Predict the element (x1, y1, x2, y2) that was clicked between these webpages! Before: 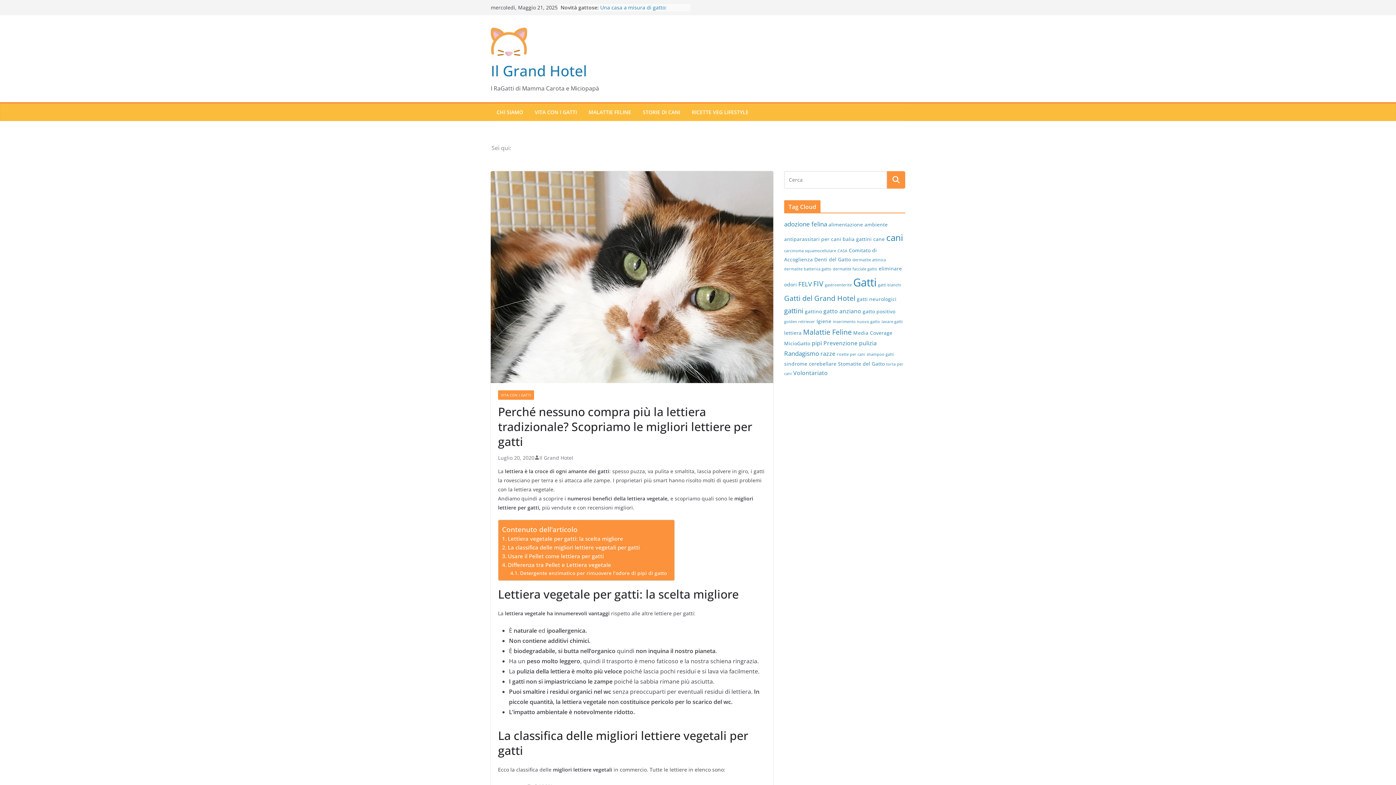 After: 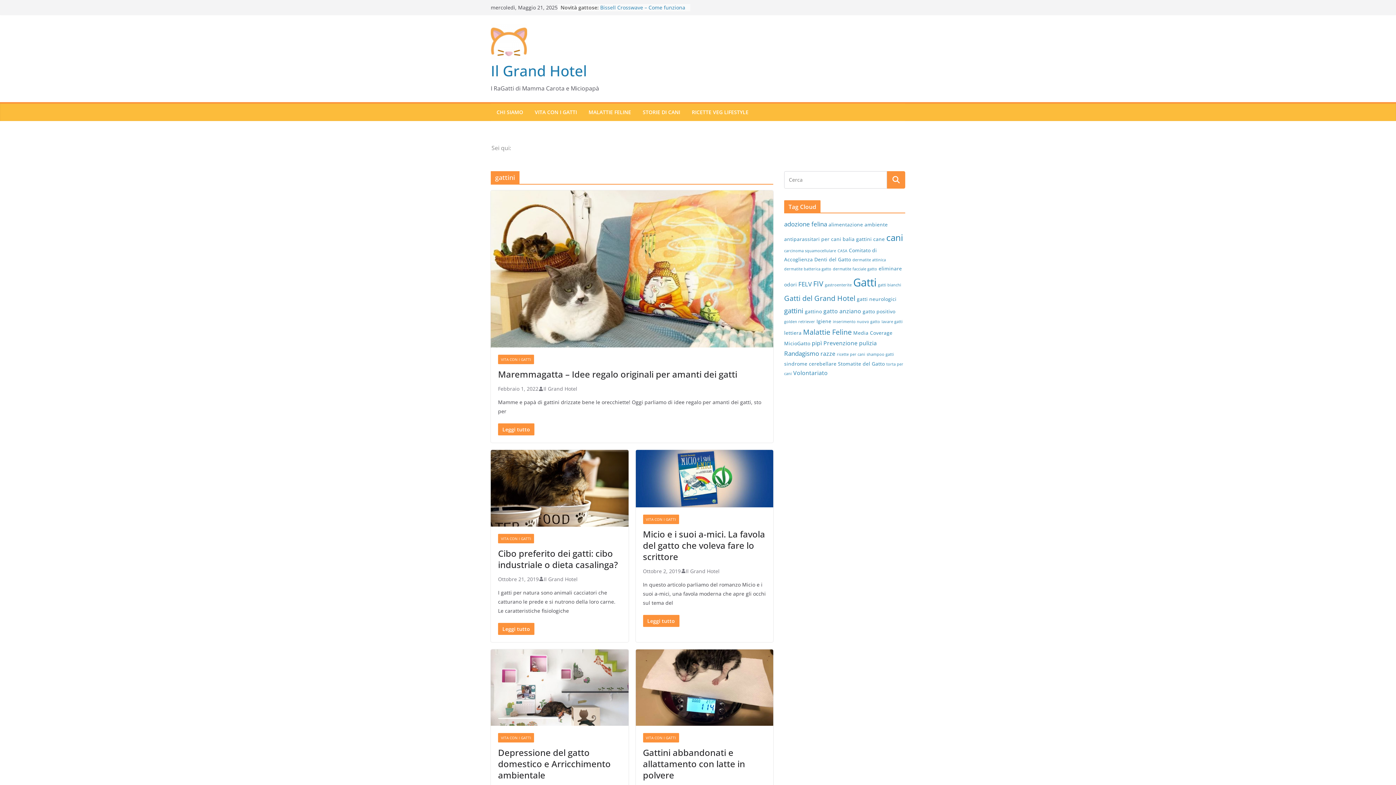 Action: label: gattini (5 elementi) bbox: (784, 306, 803, 315)